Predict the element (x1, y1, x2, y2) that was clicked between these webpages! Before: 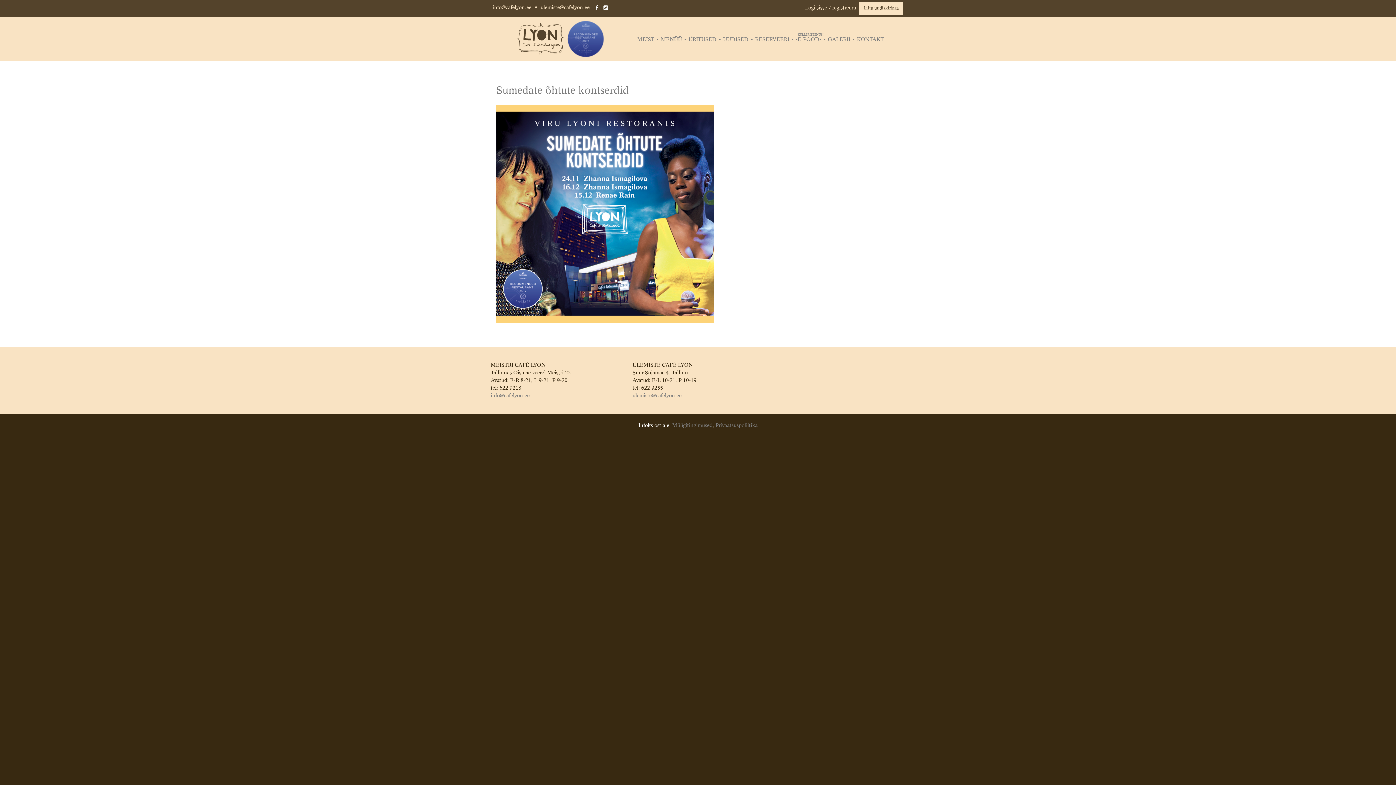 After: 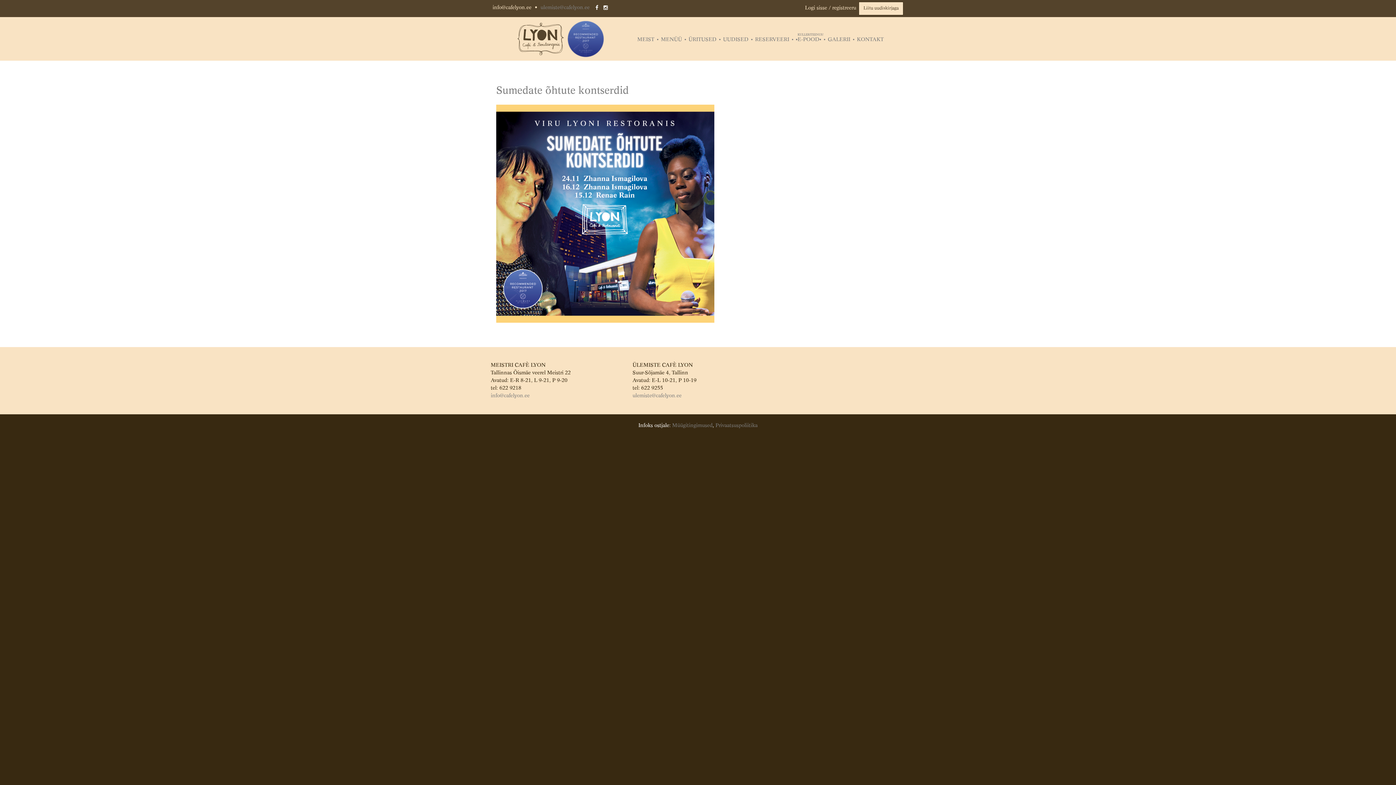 Action: label: ulemiste@cafelyon.ee bbox: (540, 5, 589, 10)